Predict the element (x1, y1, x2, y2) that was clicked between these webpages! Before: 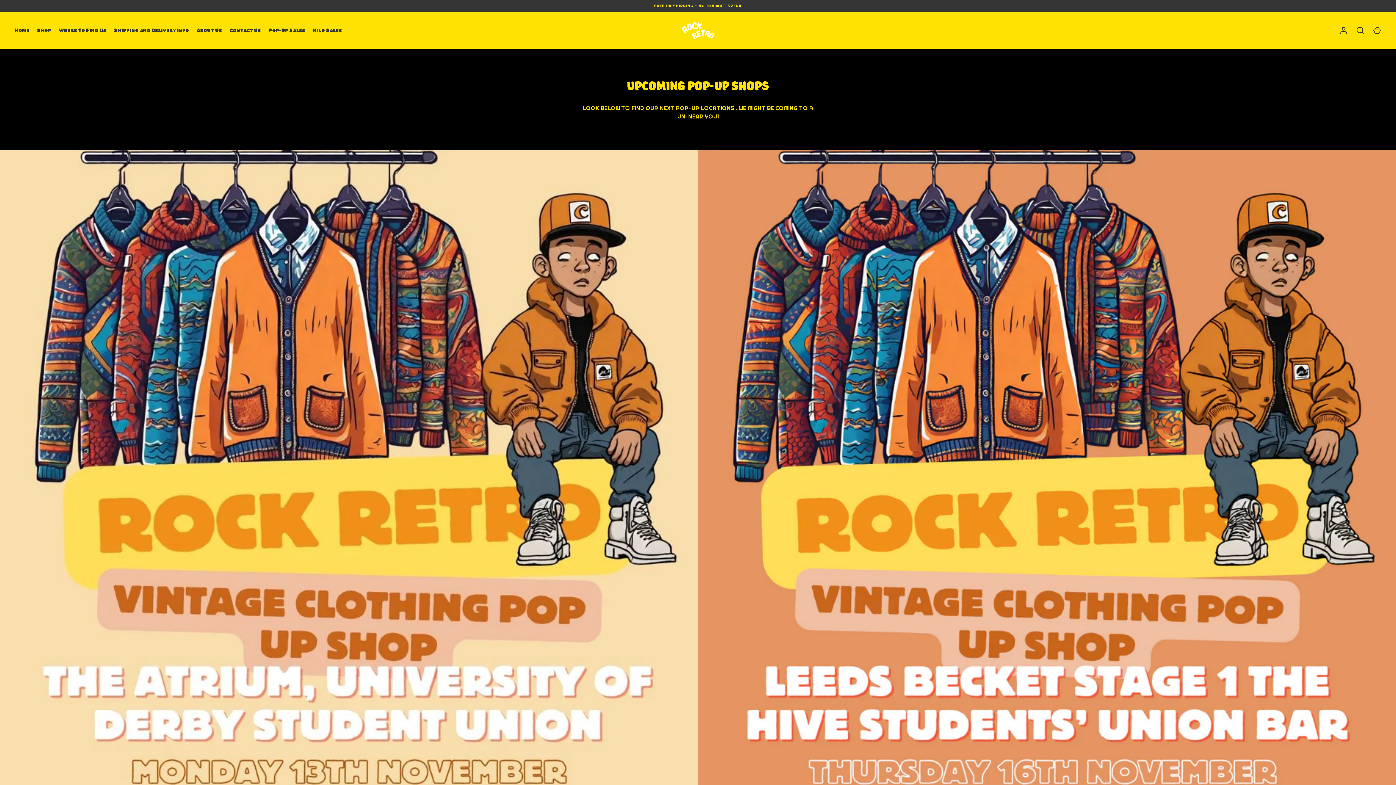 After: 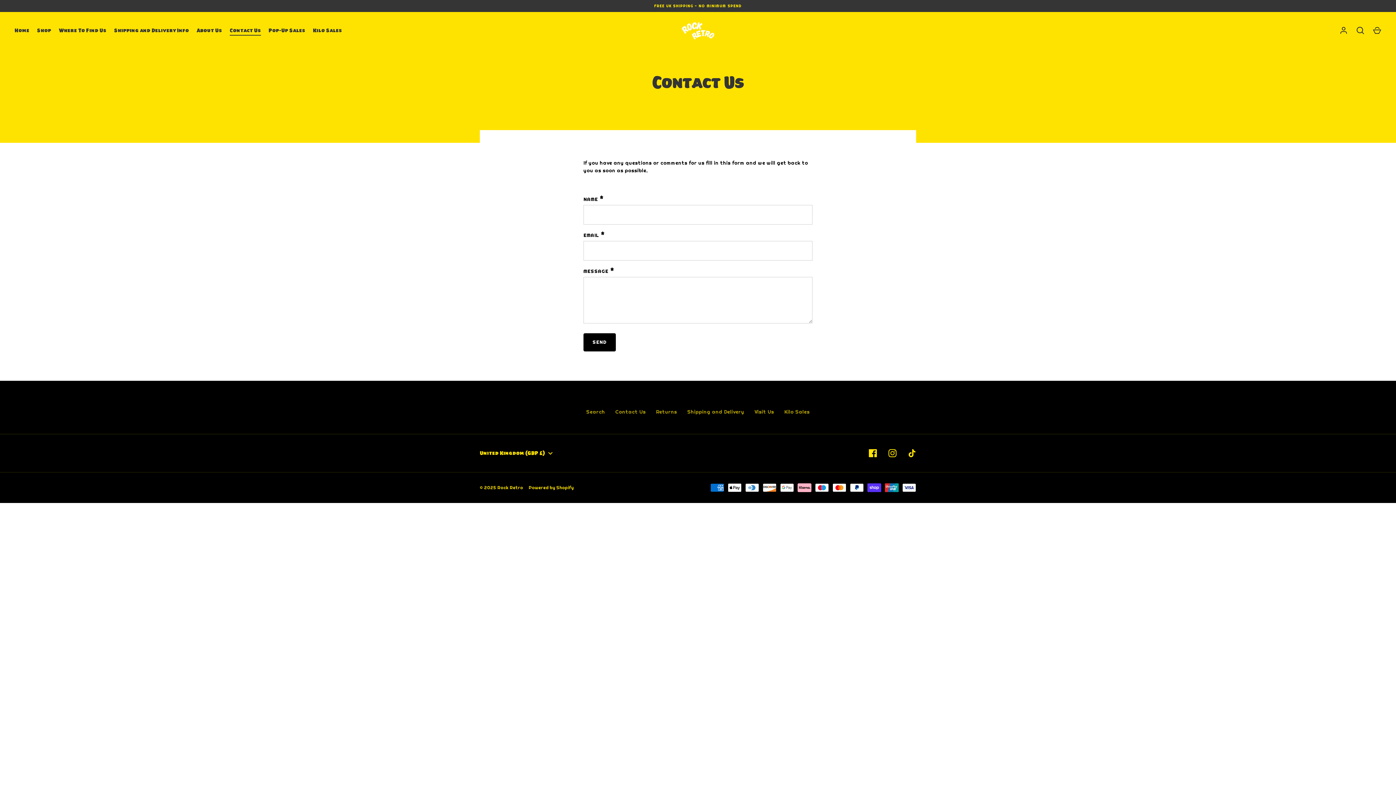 Action: label: Contact Us bbox: (226, 26, 264, 34)